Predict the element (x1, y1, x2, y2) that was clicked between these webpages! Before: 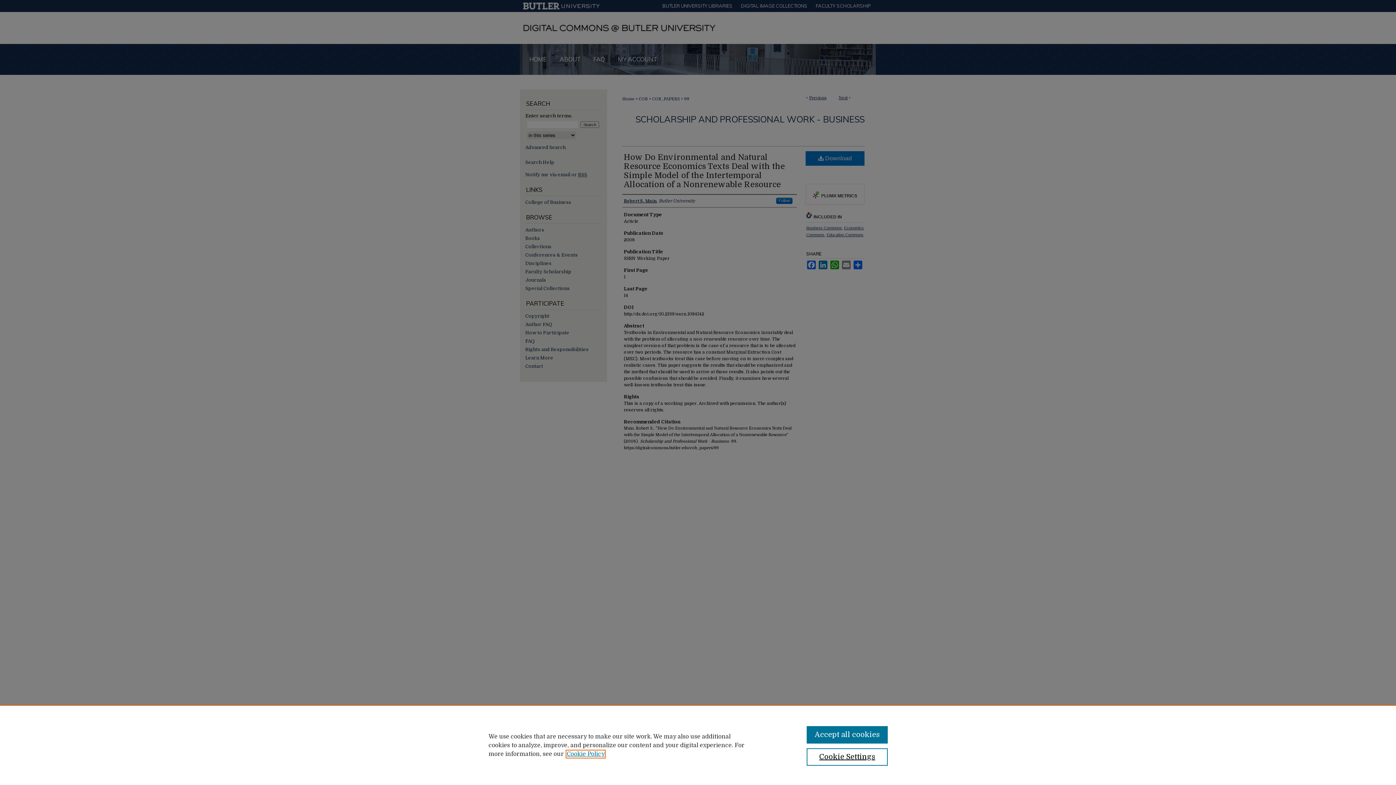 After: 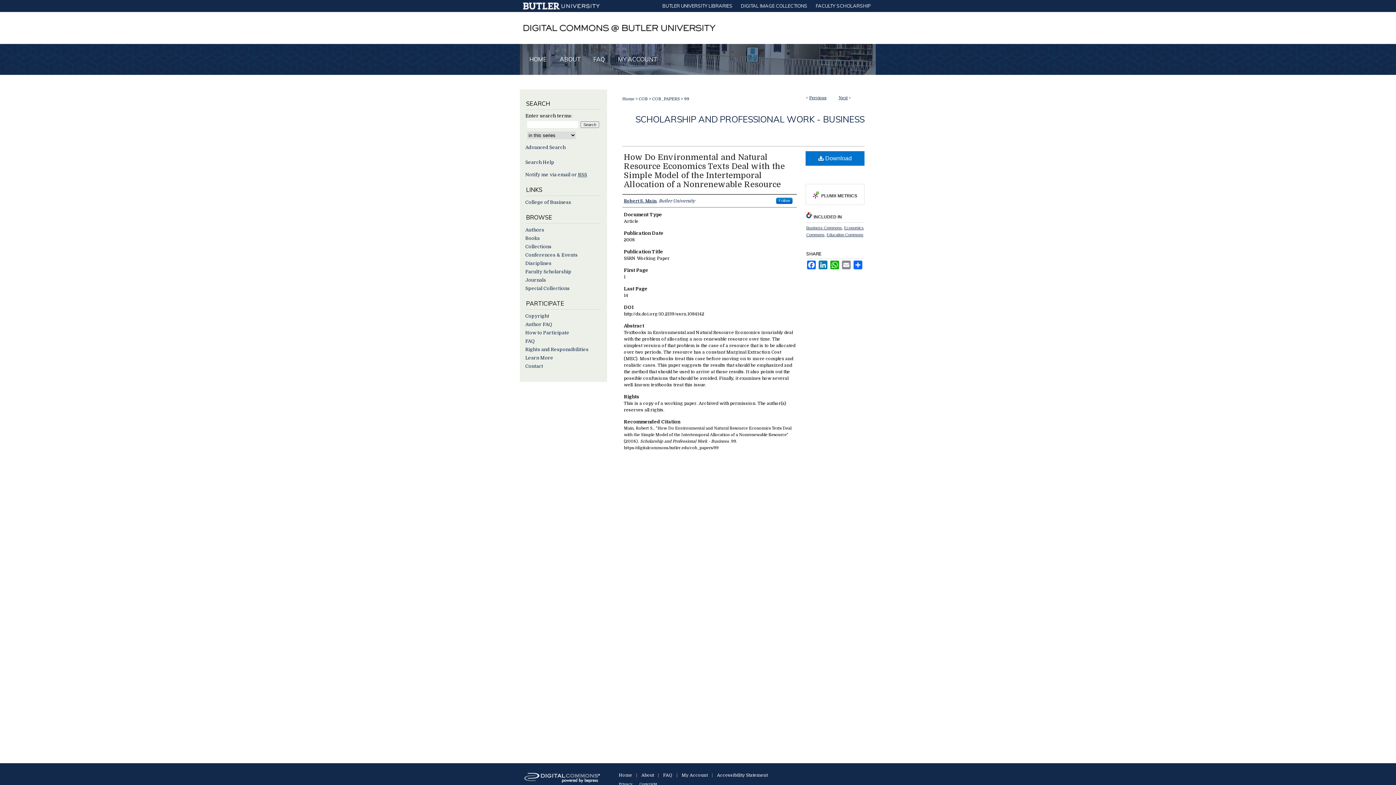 Action: bbox: (806, 726, 887, 744) label: Accept all cookies